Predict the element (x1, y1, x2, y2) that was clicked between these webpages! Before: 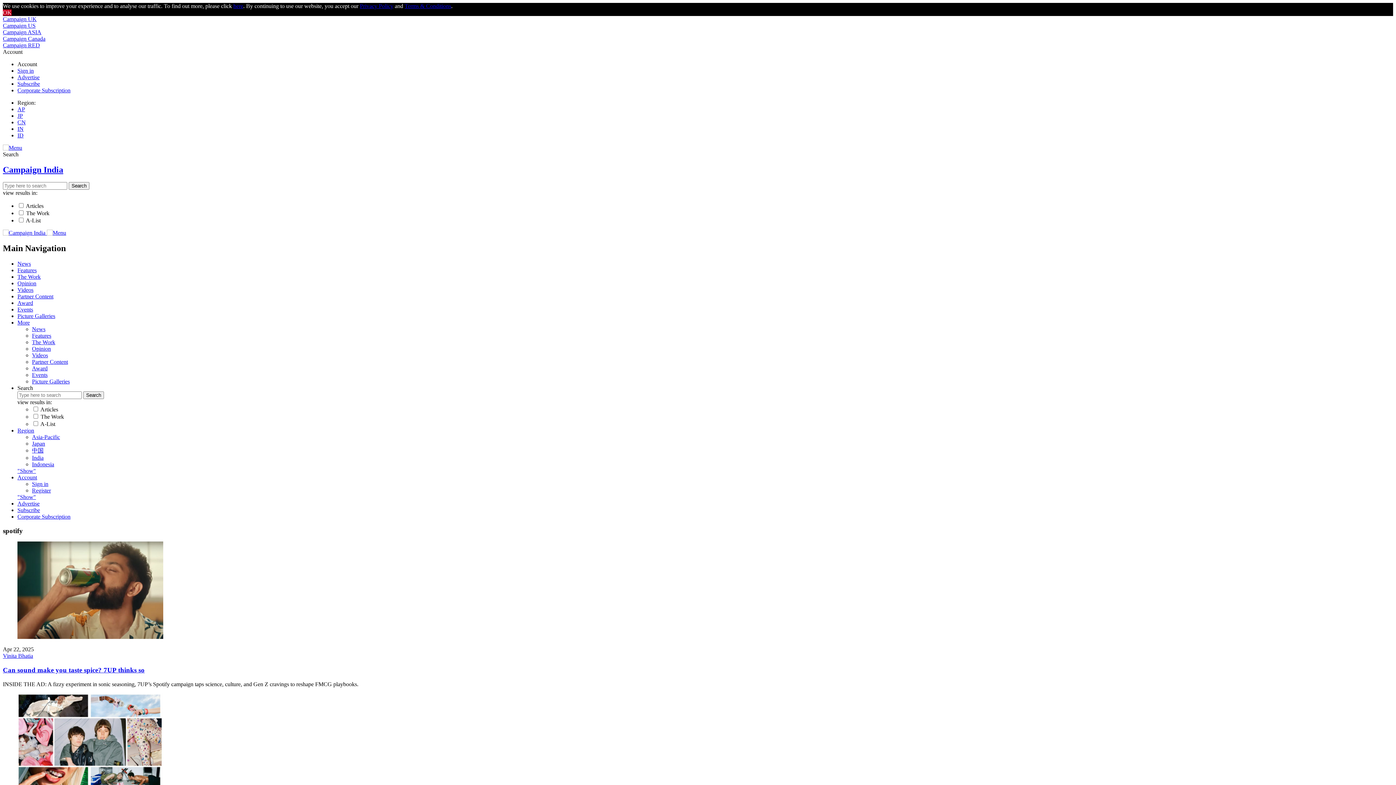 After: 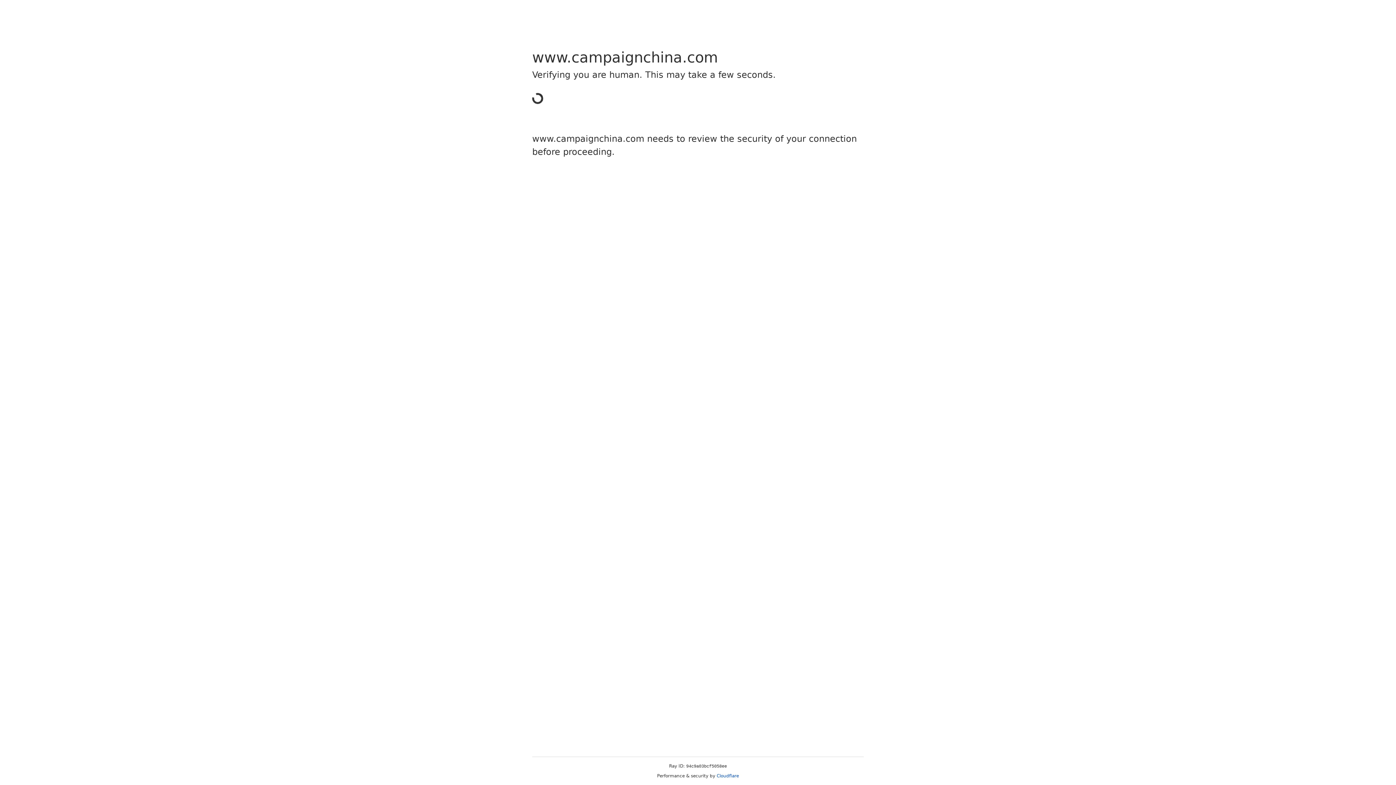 Action: bbox: (32, 447, 43, 453) label: 中国